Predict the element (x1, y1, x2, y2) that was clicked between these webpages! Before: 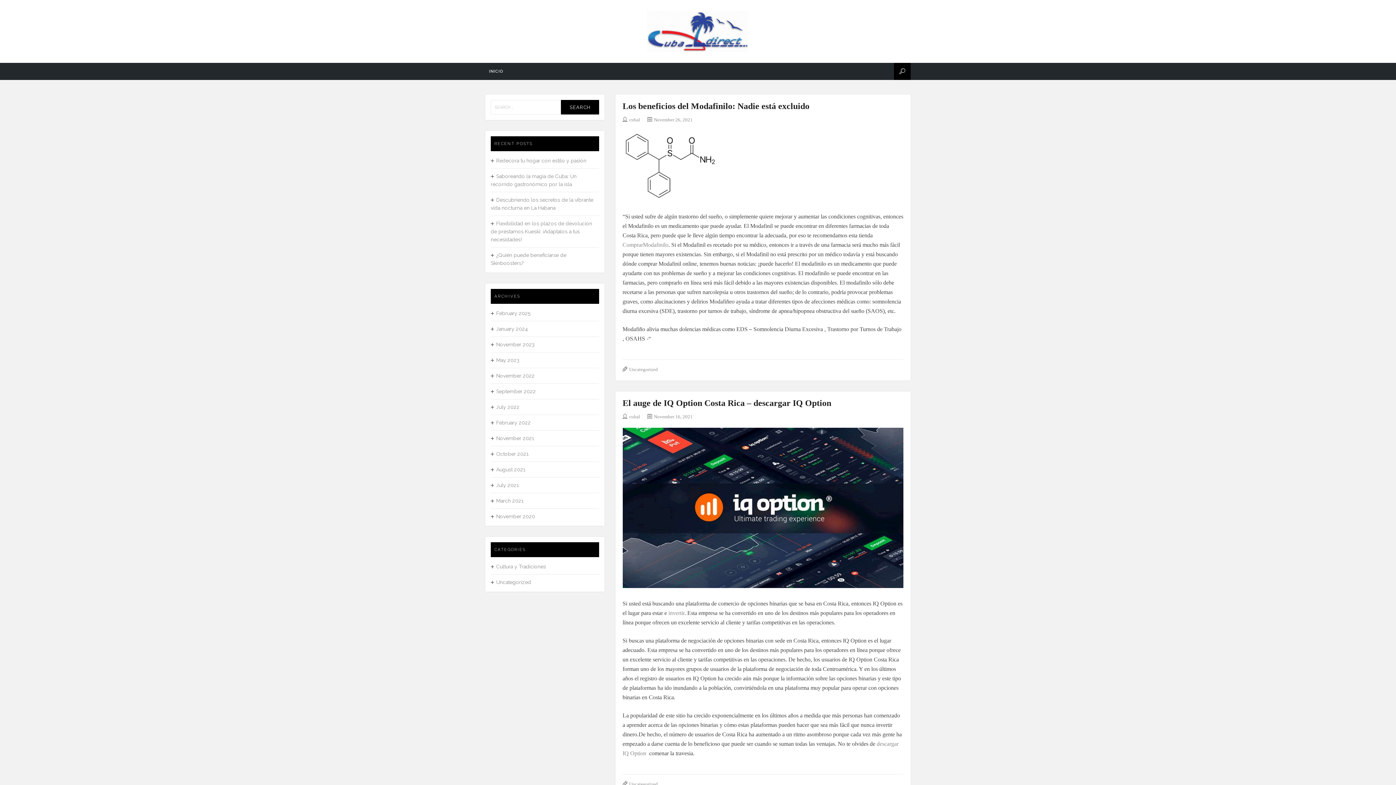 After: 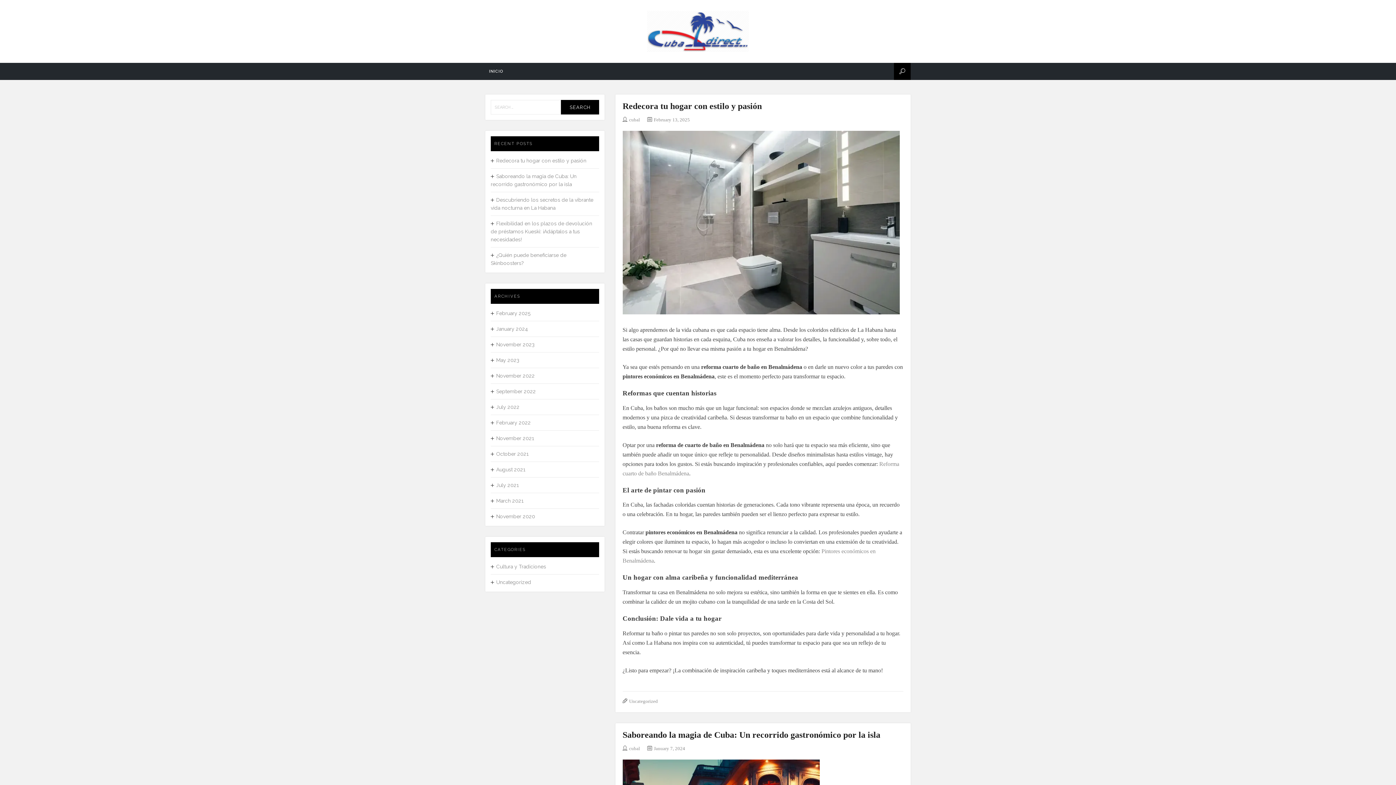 Action: label: cubal bbox: (629, 117, 640, 122)